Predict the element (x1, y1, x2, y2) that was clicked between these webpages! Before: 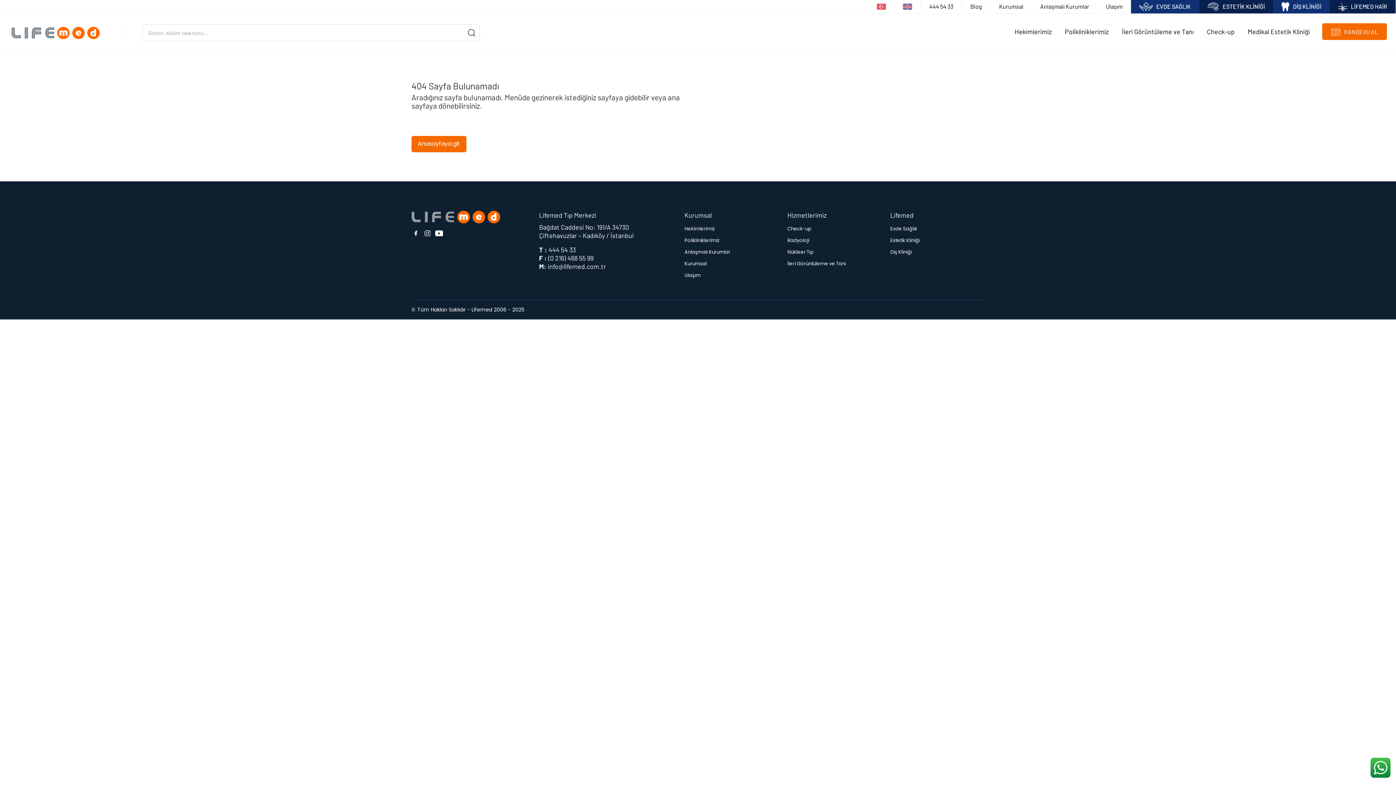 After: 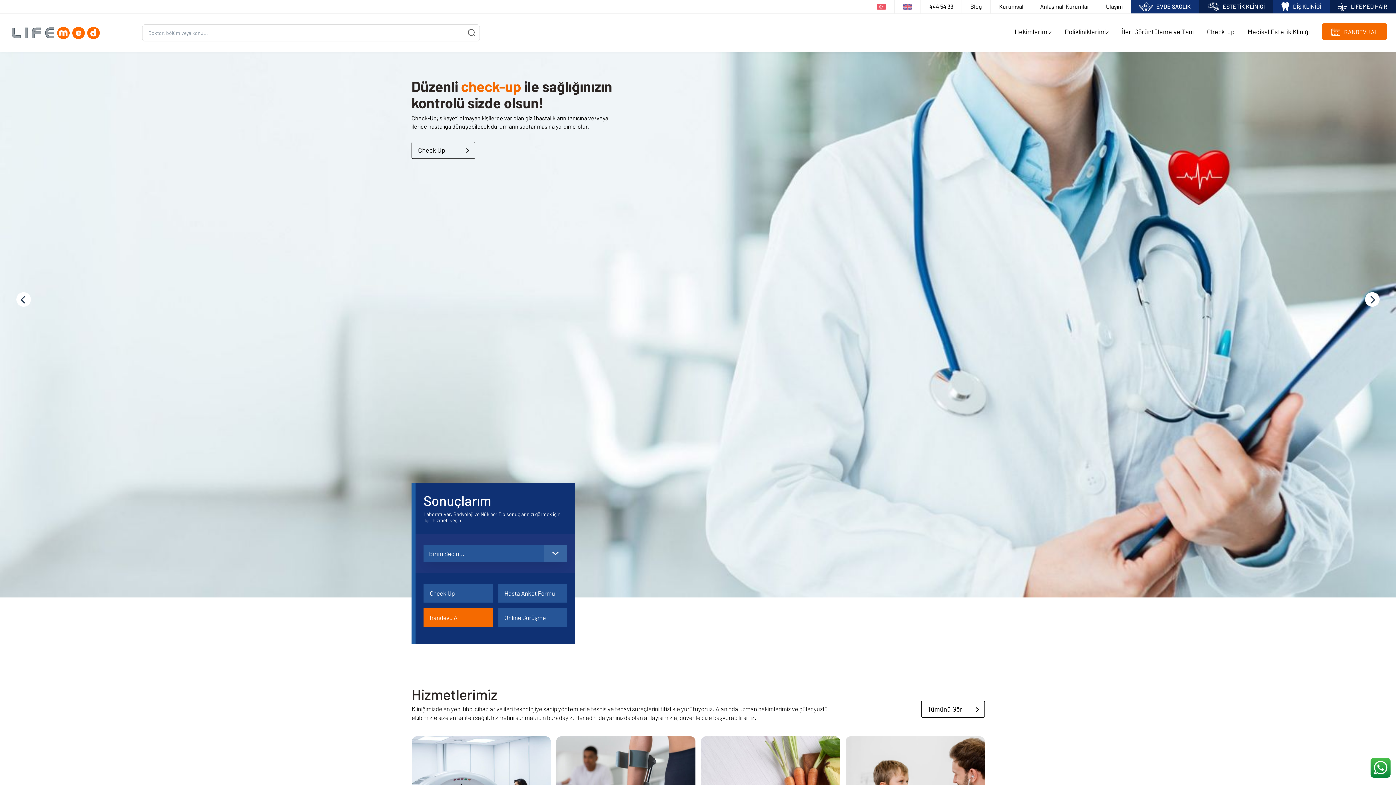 Action: label: Logo bbox: (11, 26, 105, 39)